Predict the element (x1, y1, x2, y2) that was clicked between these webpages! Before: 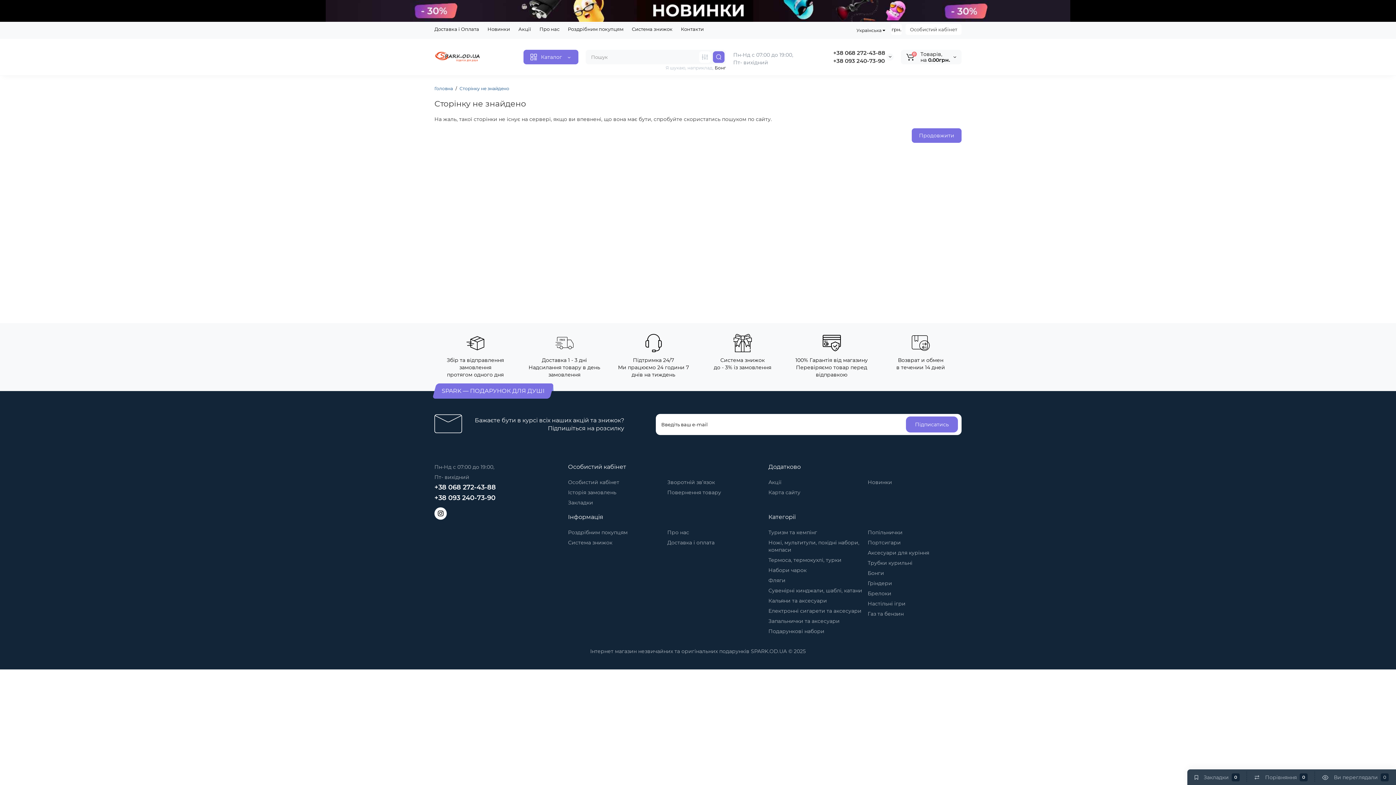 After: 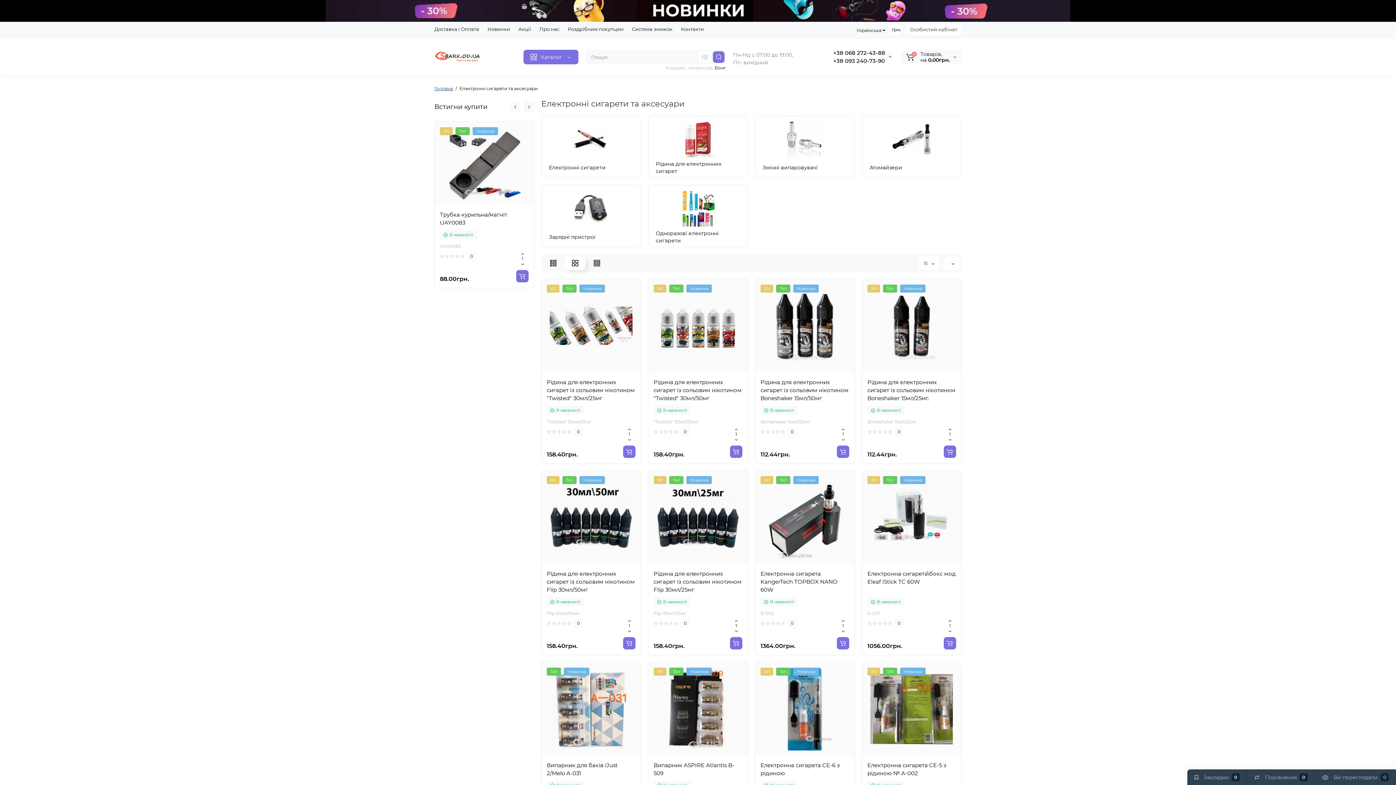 Action: bbox: (768, 608, 861, 614) label: Електронні сигарети та аксесуари